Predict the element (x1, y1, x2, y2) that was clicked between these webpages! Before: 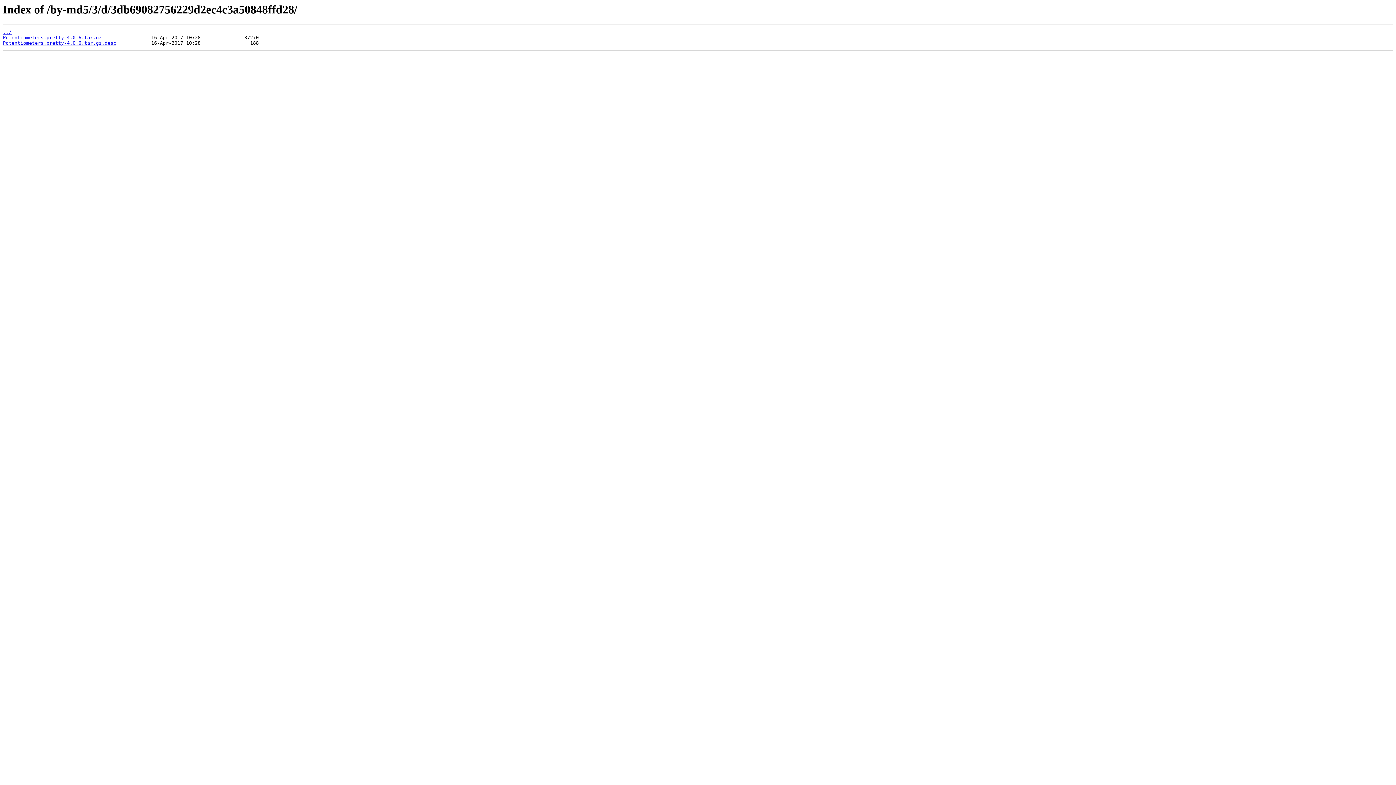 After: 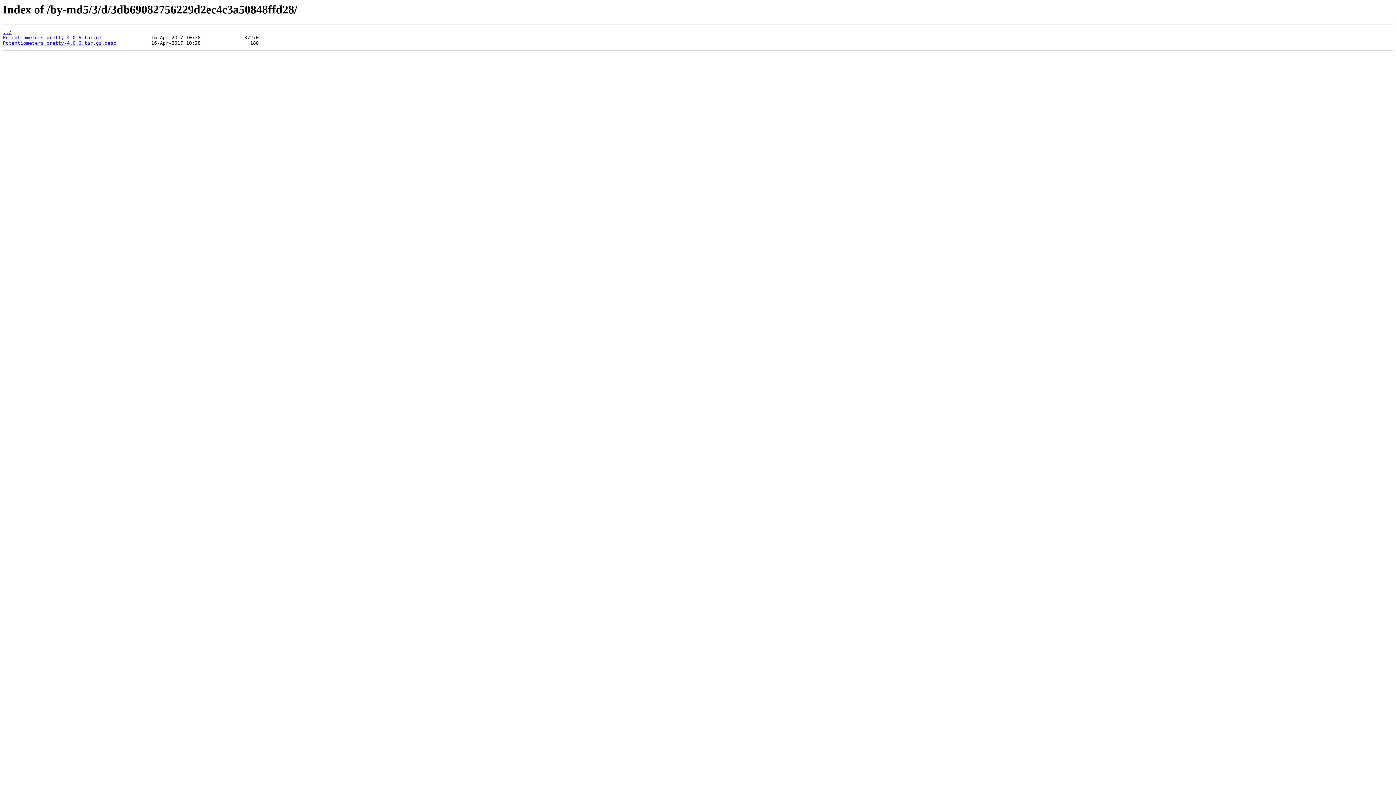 Action: label: Potentiometers.pretty-4.0.6.tar.gz.desc bbox: (2, 40, 116, 45)